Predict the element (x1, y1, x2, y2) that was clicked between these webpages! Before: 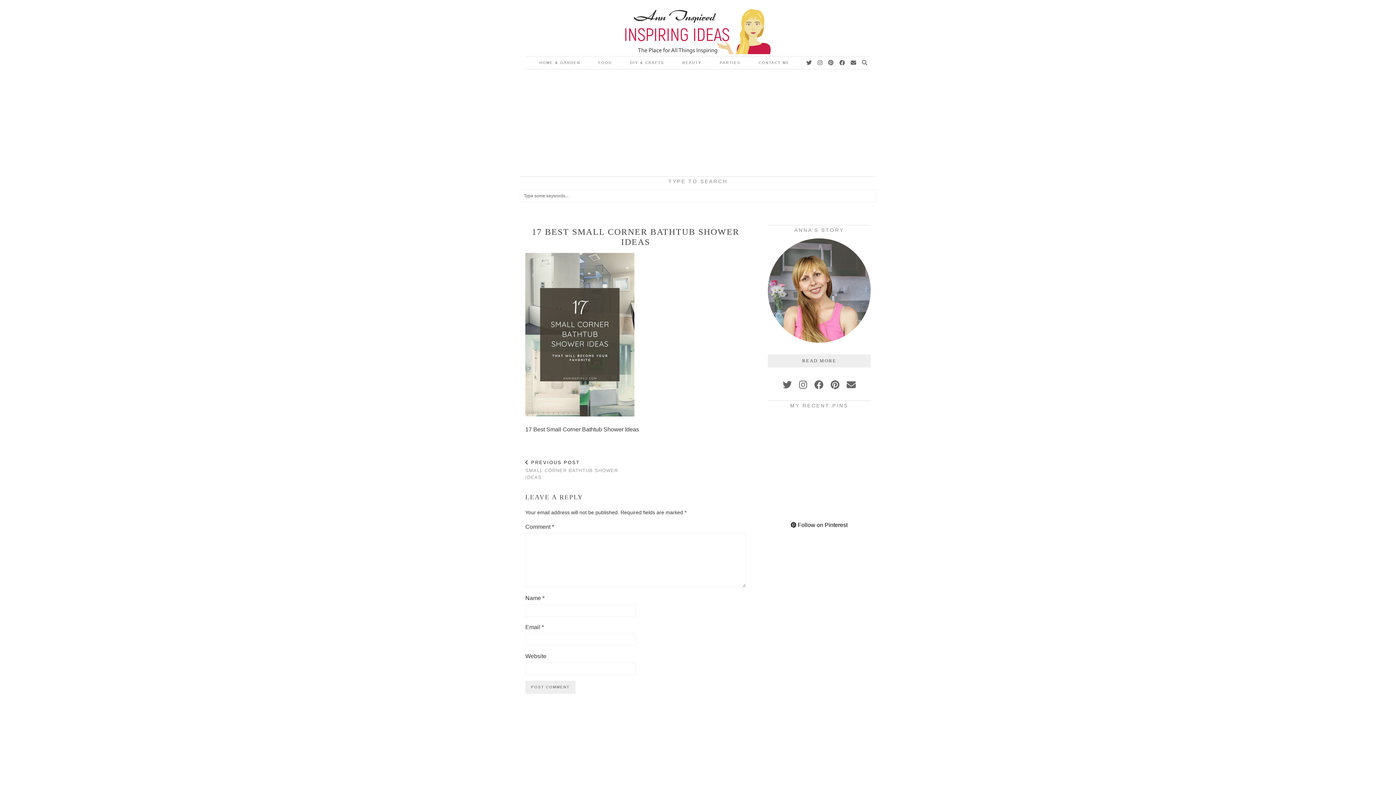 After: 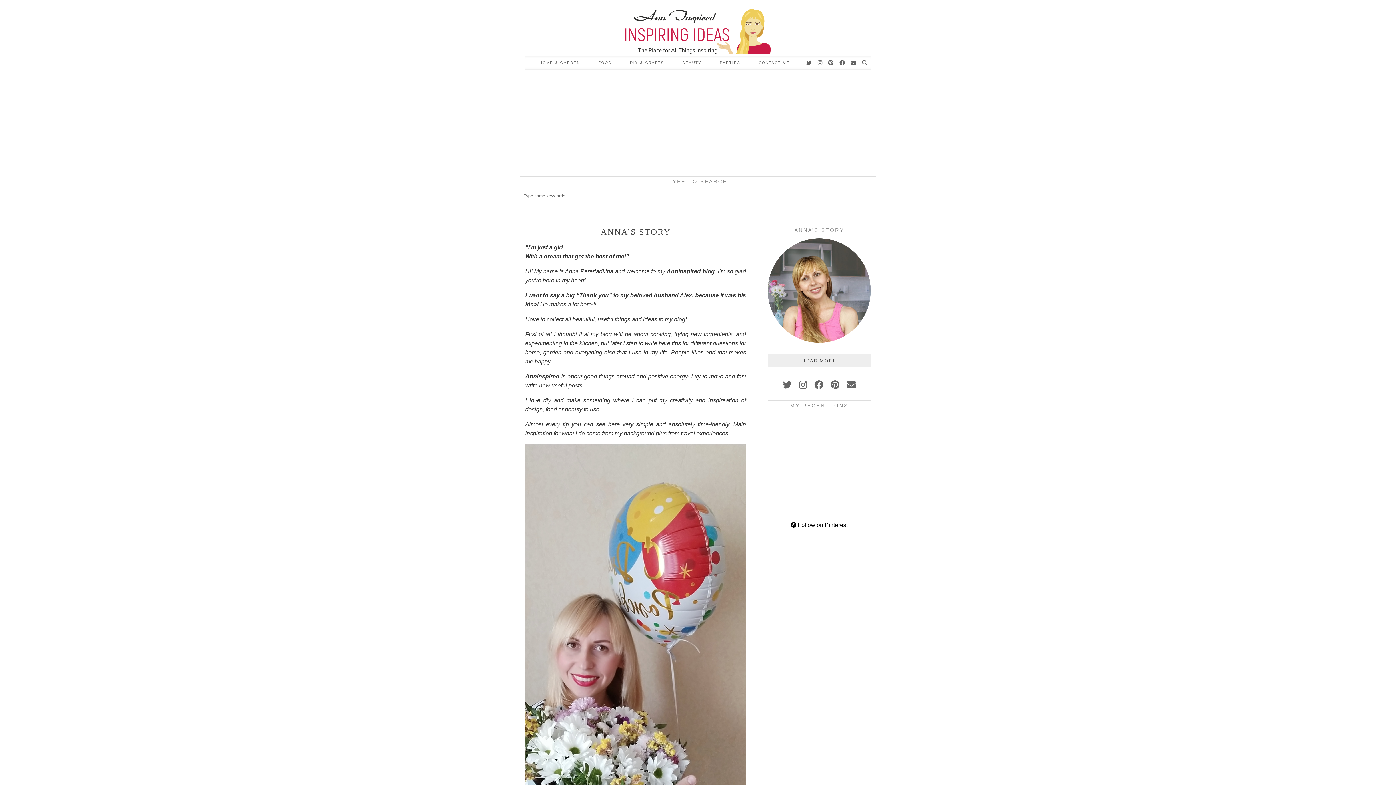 Action: bbox: (768, 354, 870, 367) label: READ MORE